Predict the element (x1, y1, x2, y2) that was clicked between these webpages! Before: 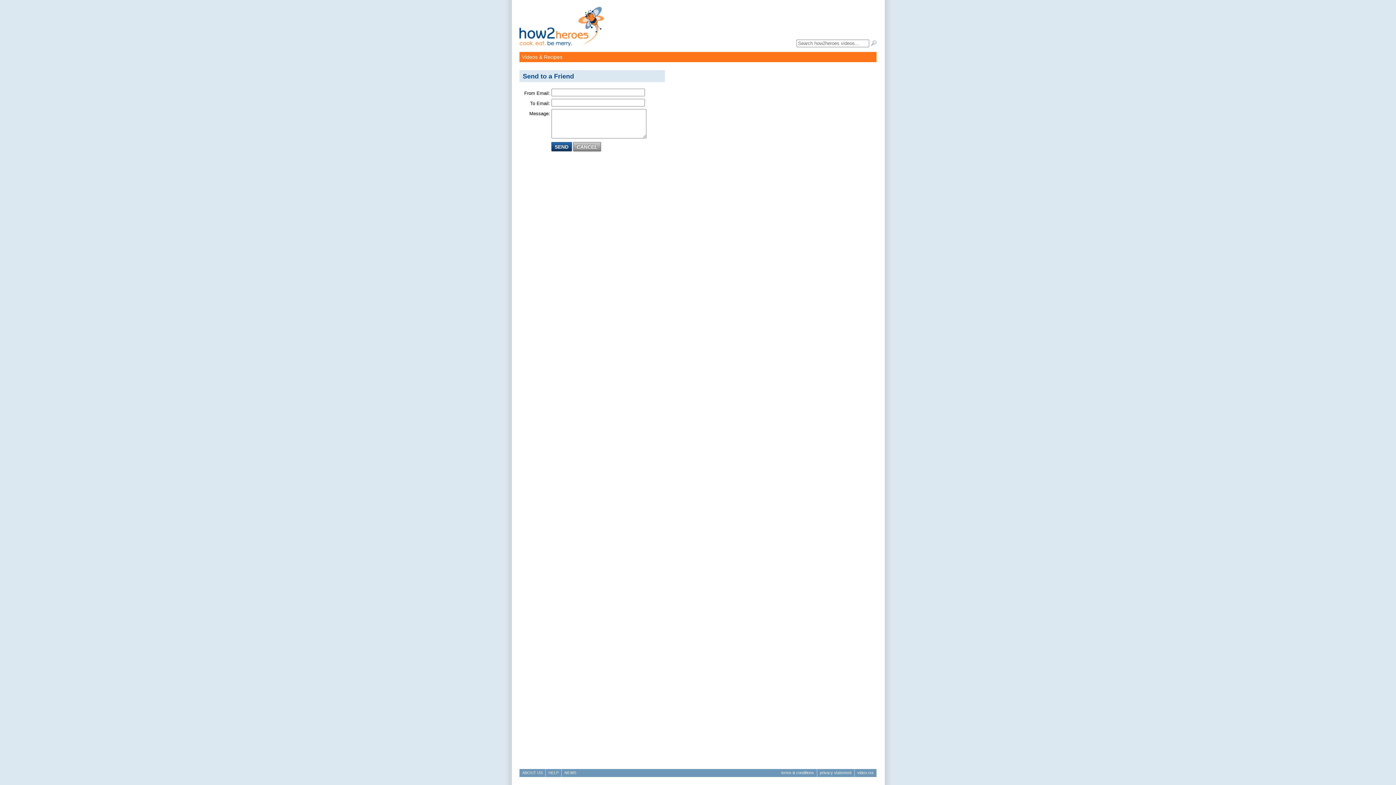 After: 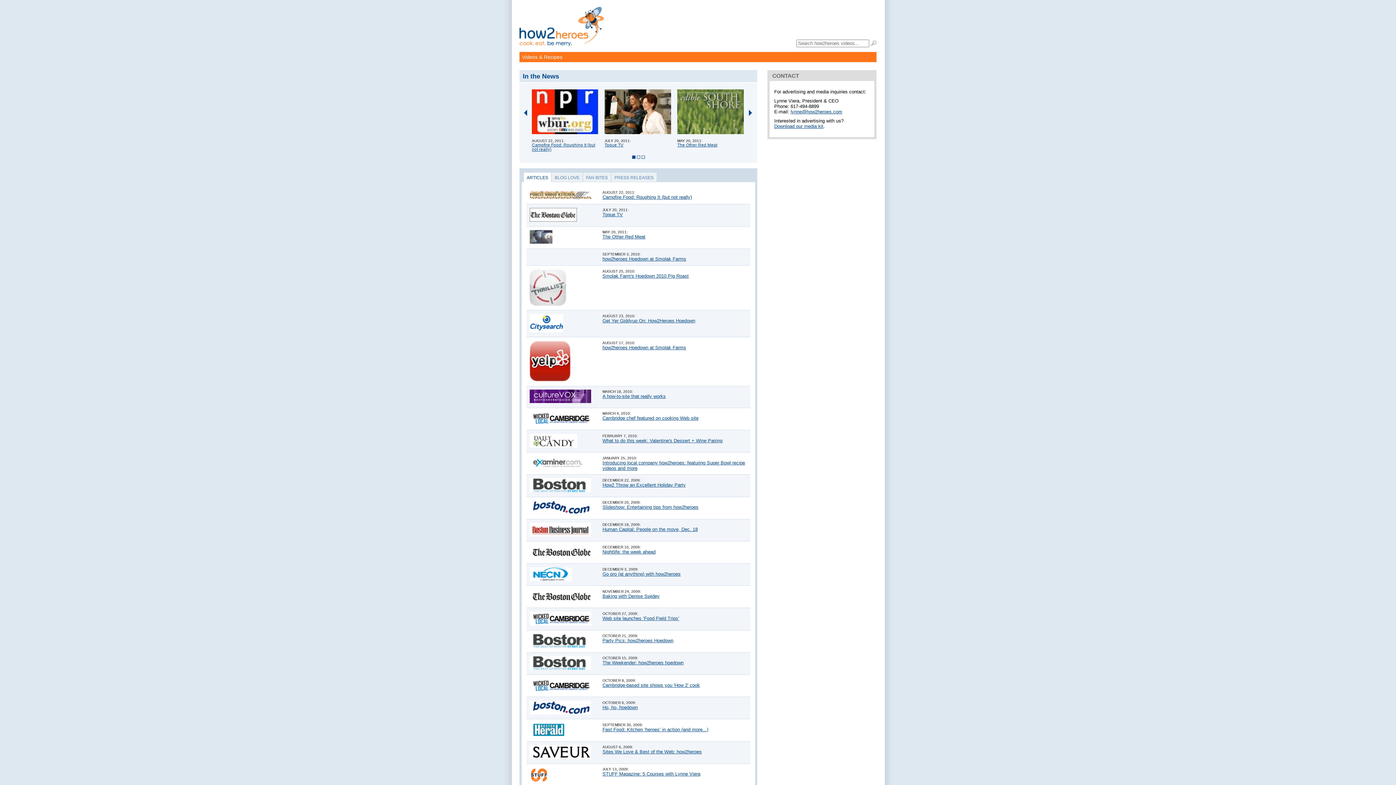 Action: bbox: (564, 770, 576, 775) label: NEWS